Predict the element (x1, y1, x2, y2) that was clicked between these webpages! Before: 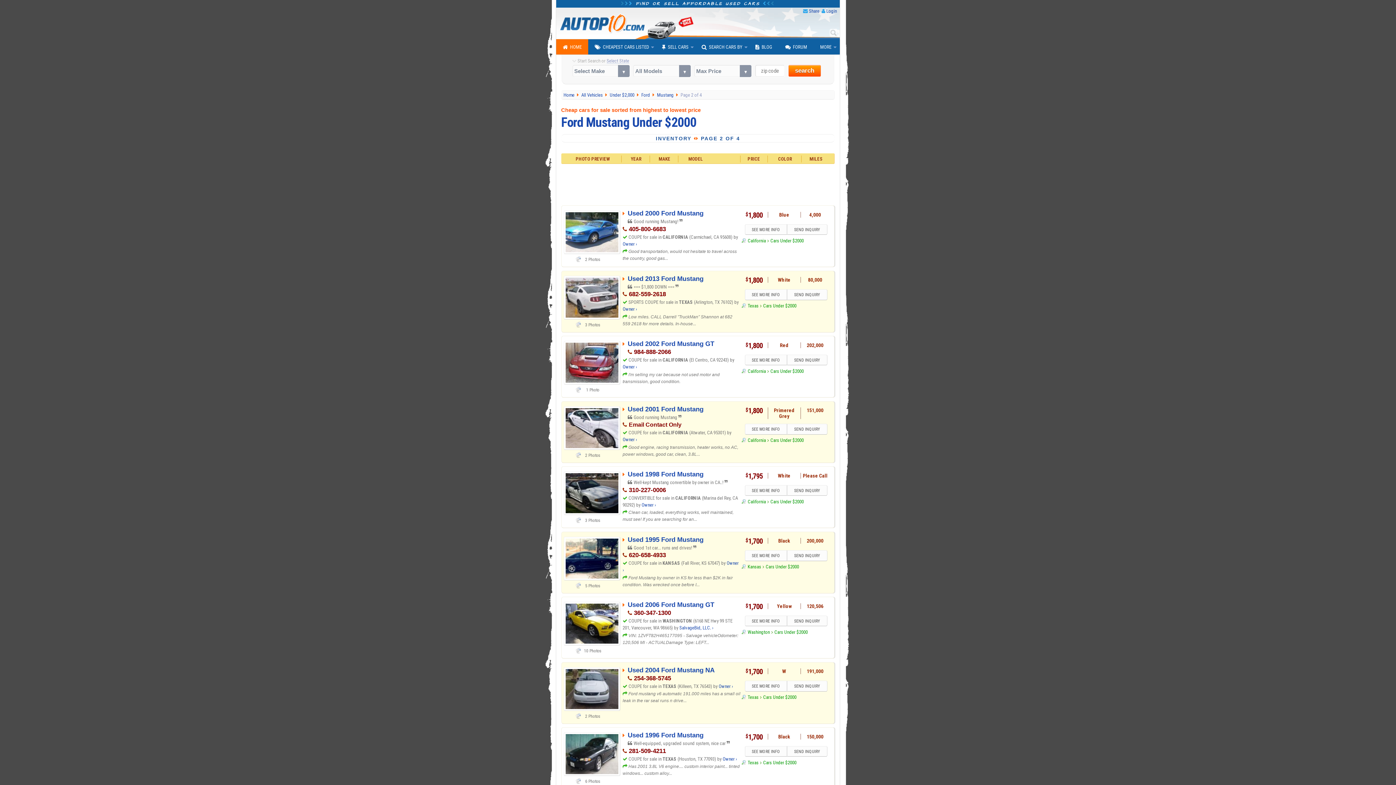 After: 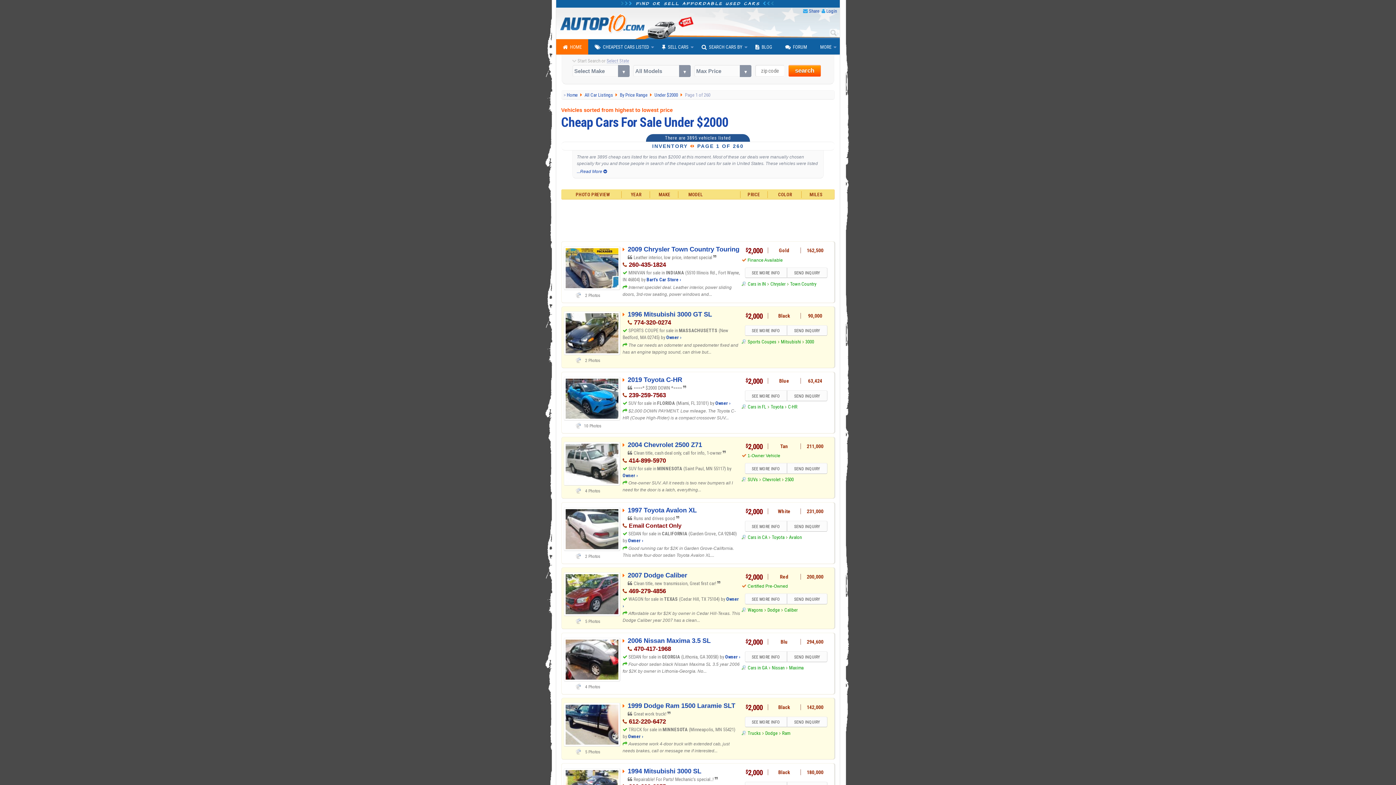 Action: label: Cars Under $2000 bbox: (765, 564, 799, 569)